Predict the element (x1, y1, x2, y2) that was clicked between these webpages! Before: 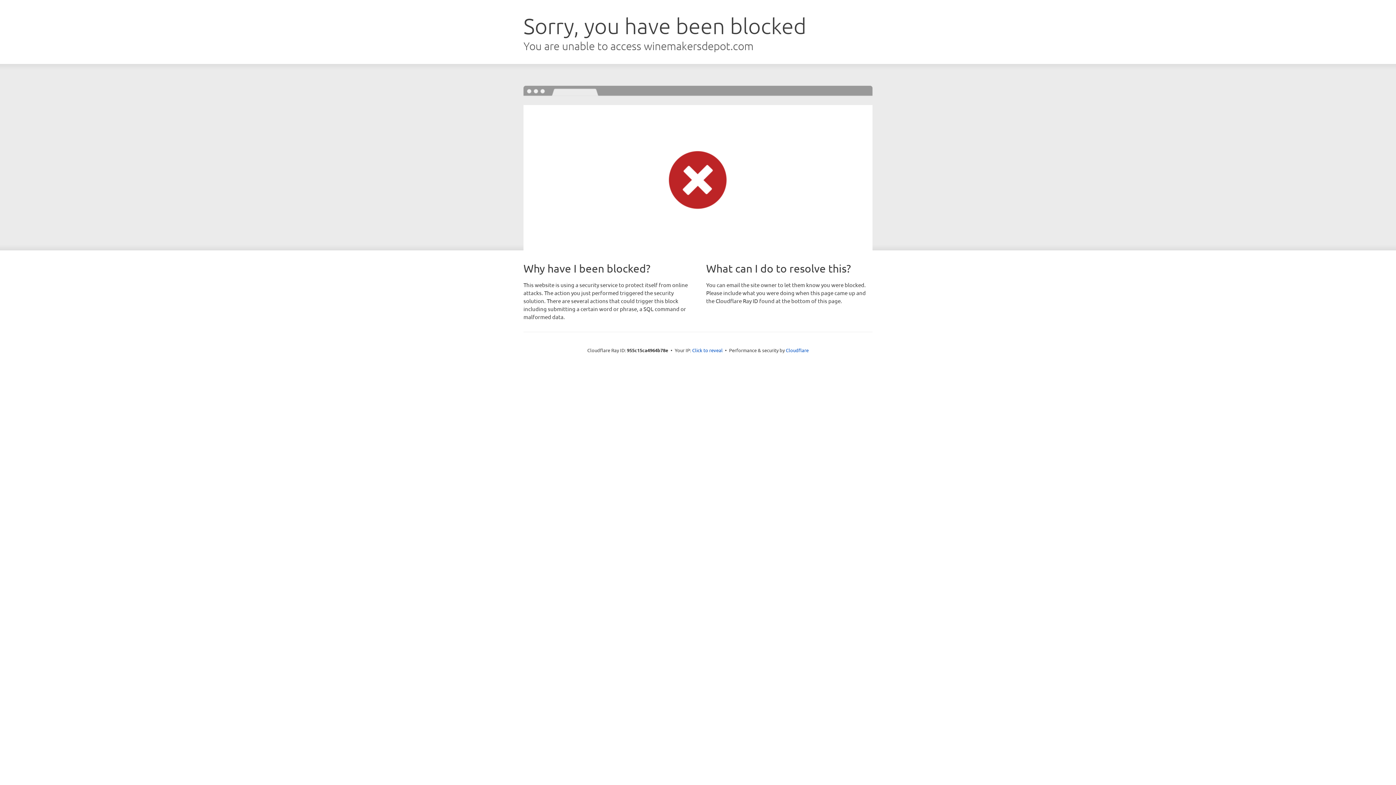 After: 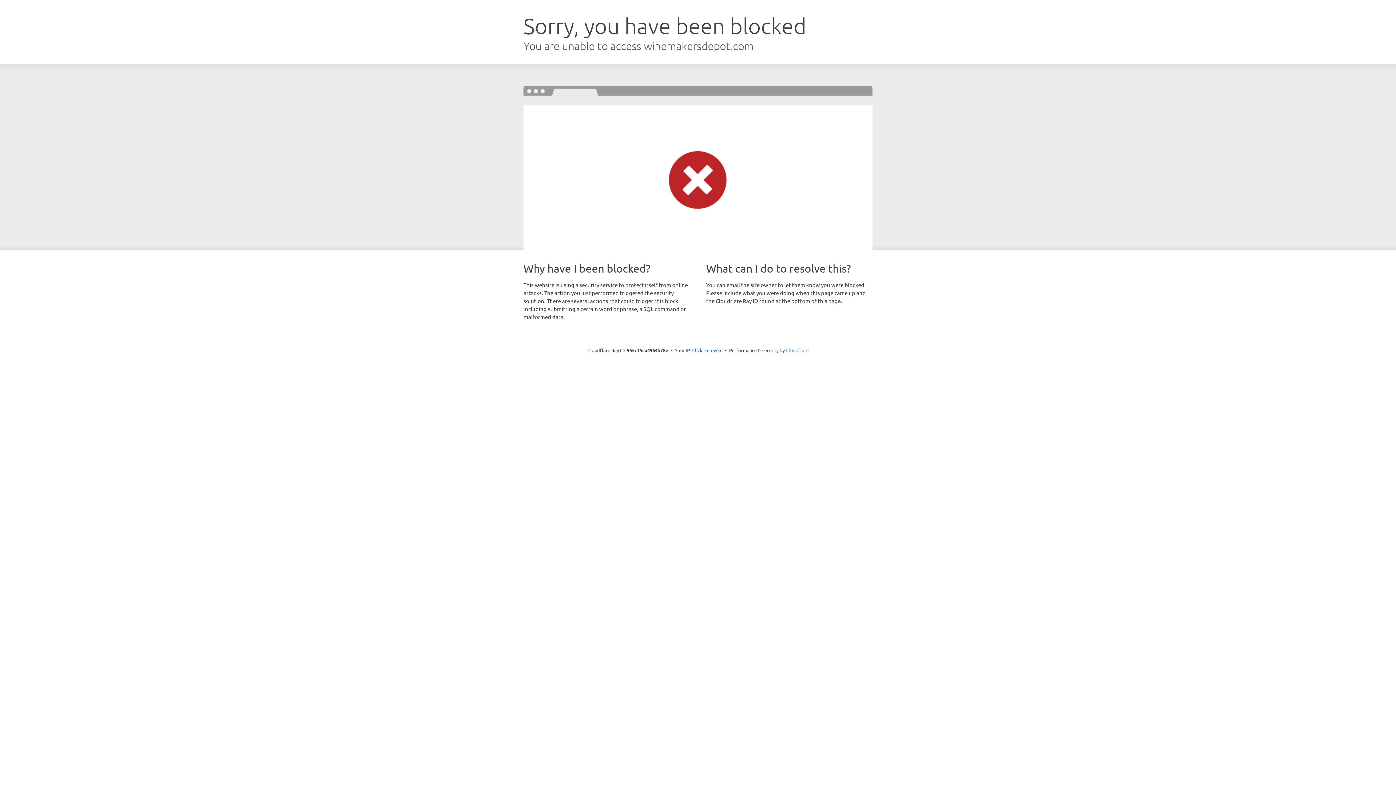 Action: bbox: (786, 347, 808, 353) label: Cloudflare